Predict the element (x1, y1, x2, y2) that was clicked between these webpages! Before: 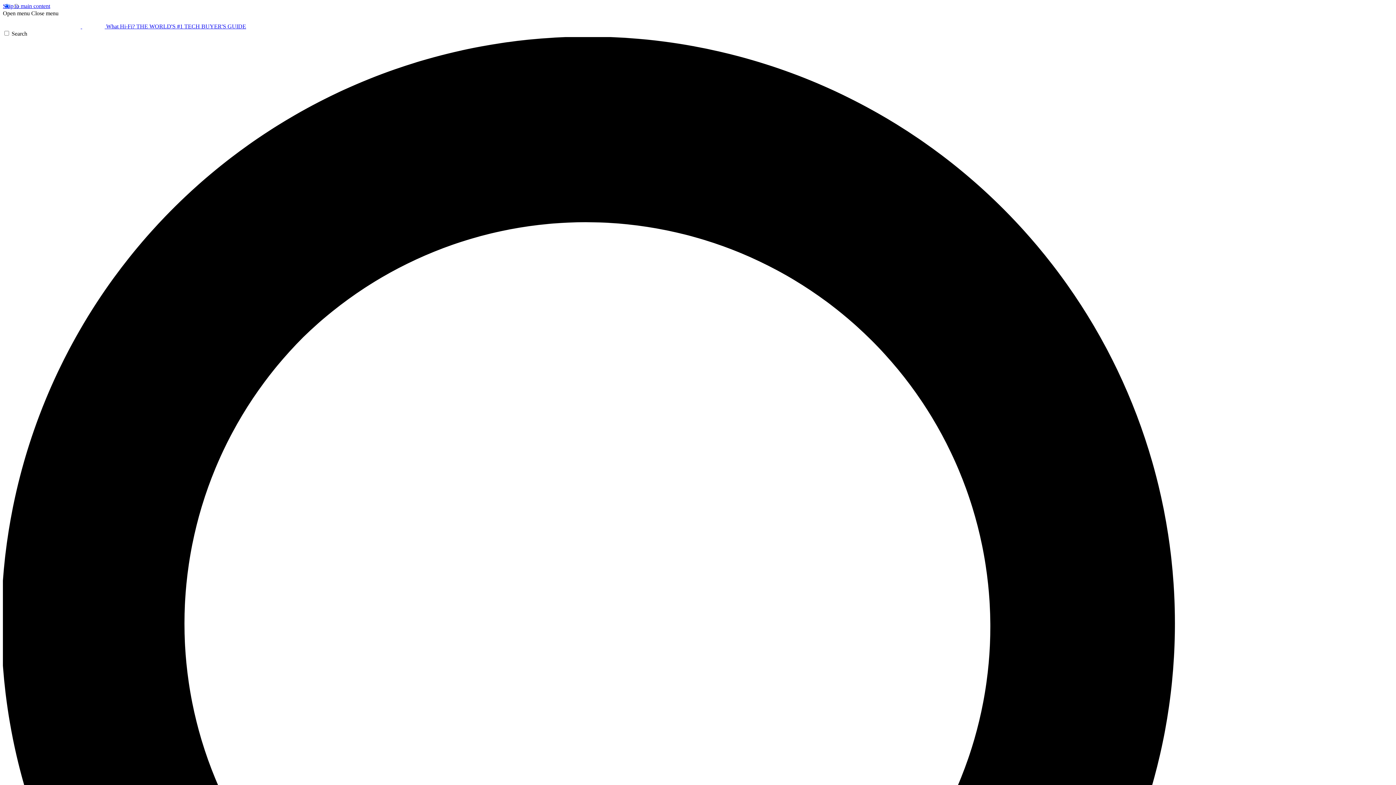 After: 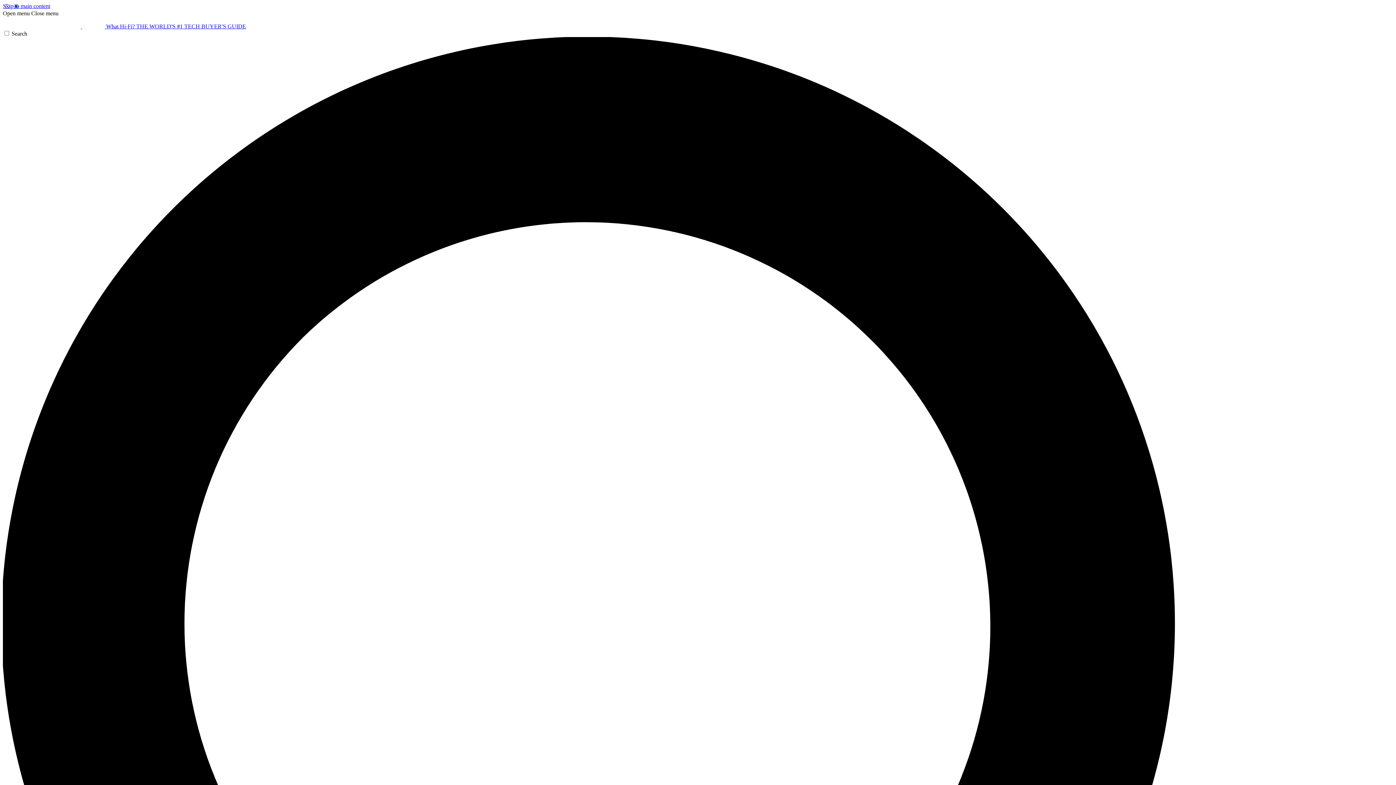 Action: label: Open menu bbox: (2, 10, 29, 16)